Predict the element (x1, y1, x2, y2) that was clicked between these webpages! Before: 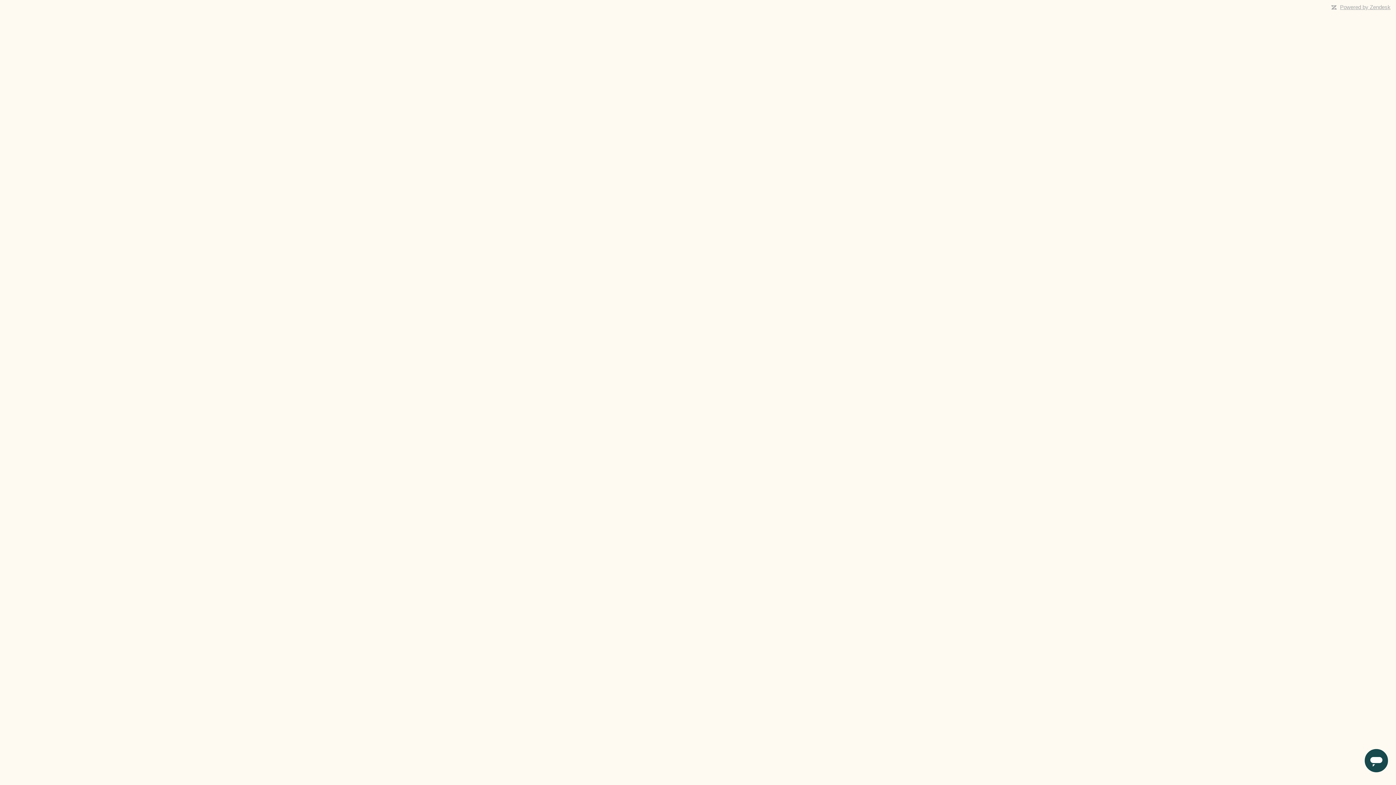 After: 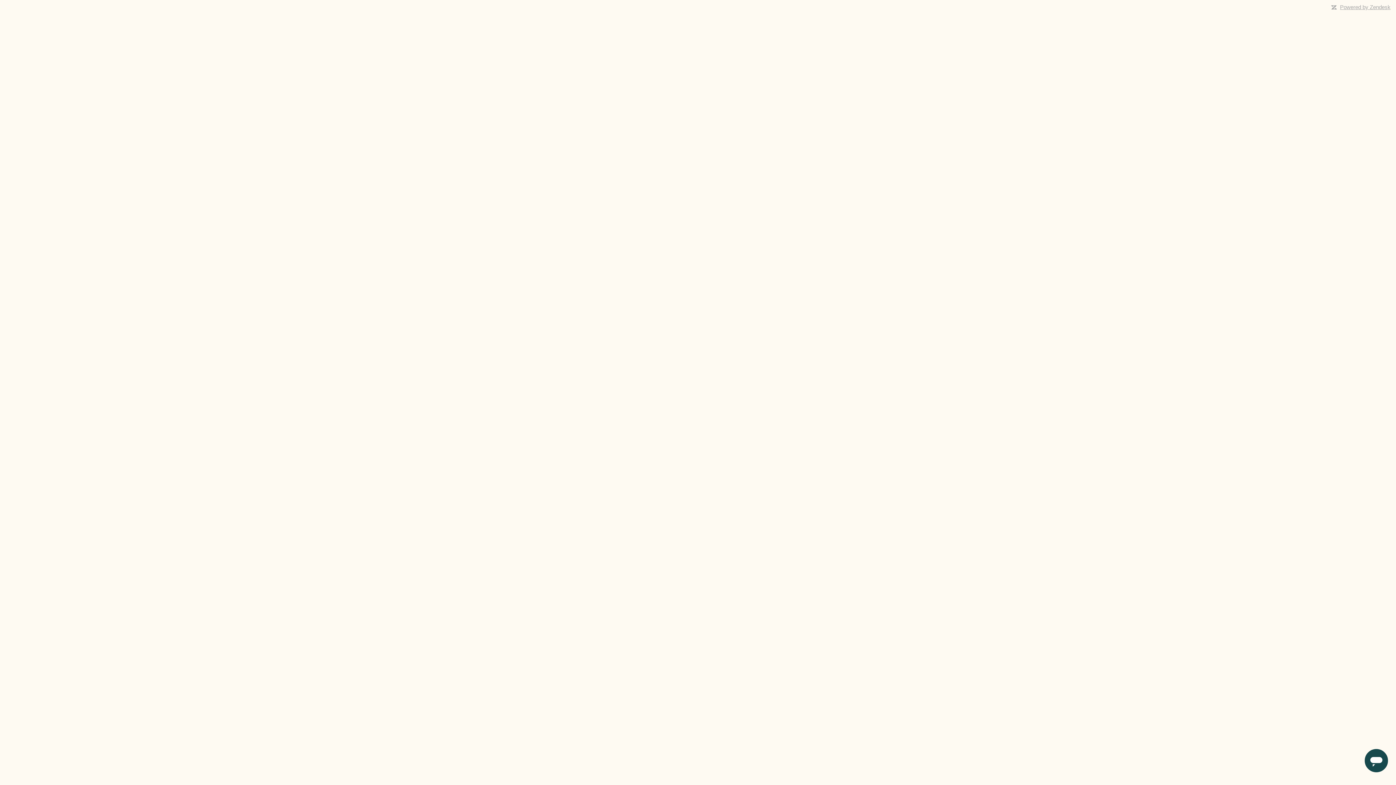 Action: label: Powered by Zendesk bbox: (1340, 4, 1390, 10)